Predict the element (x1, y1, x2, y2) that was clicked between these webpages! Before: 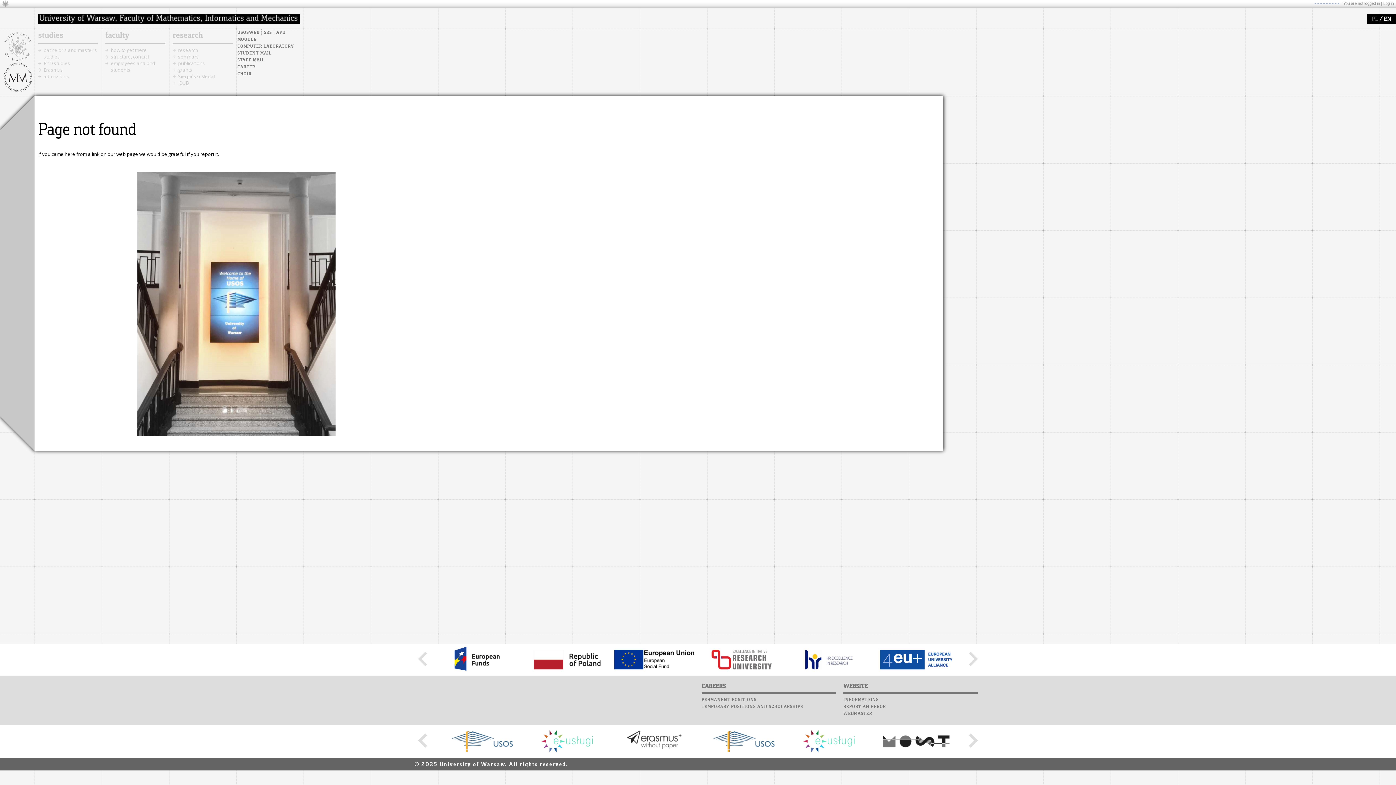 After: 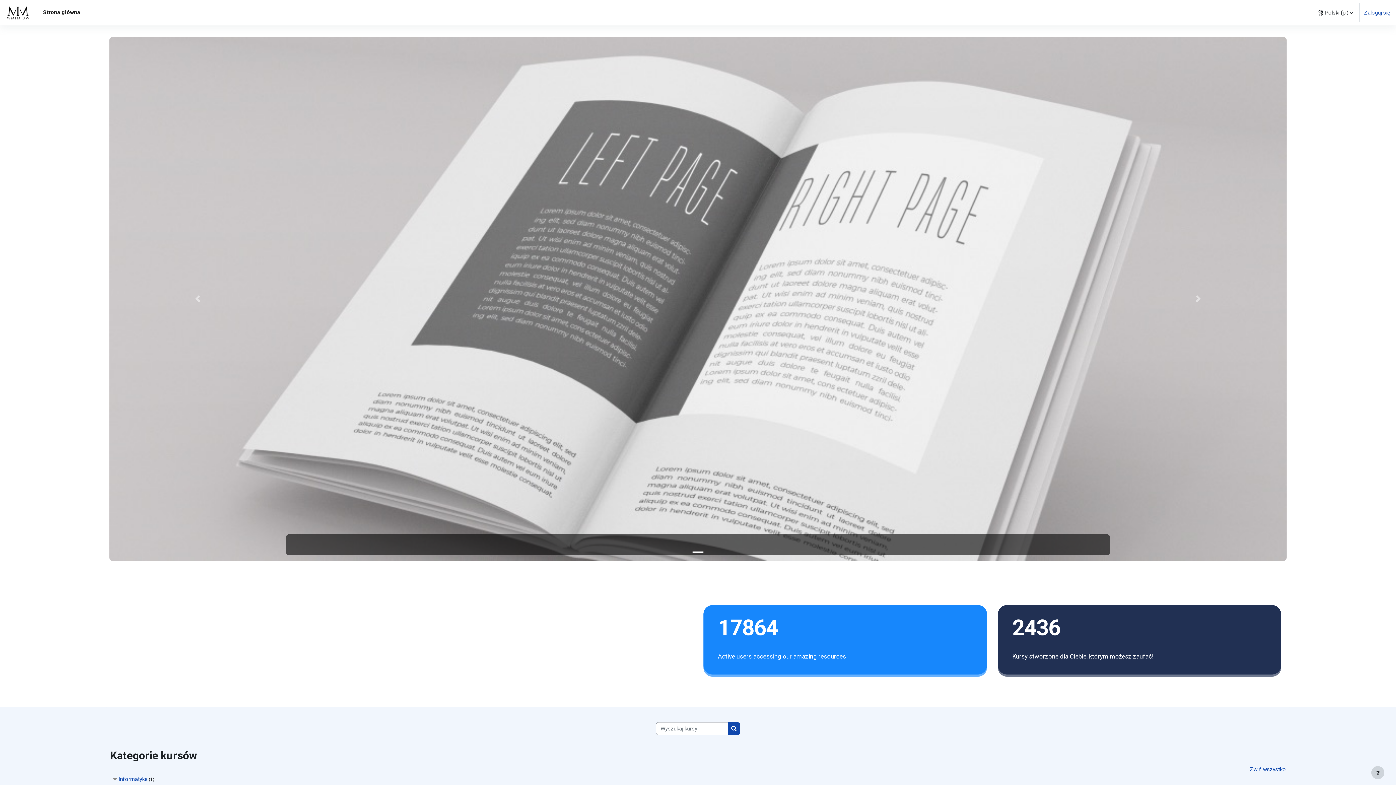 Action: label: MOODLE bbox: (237, 37, 256, 41)